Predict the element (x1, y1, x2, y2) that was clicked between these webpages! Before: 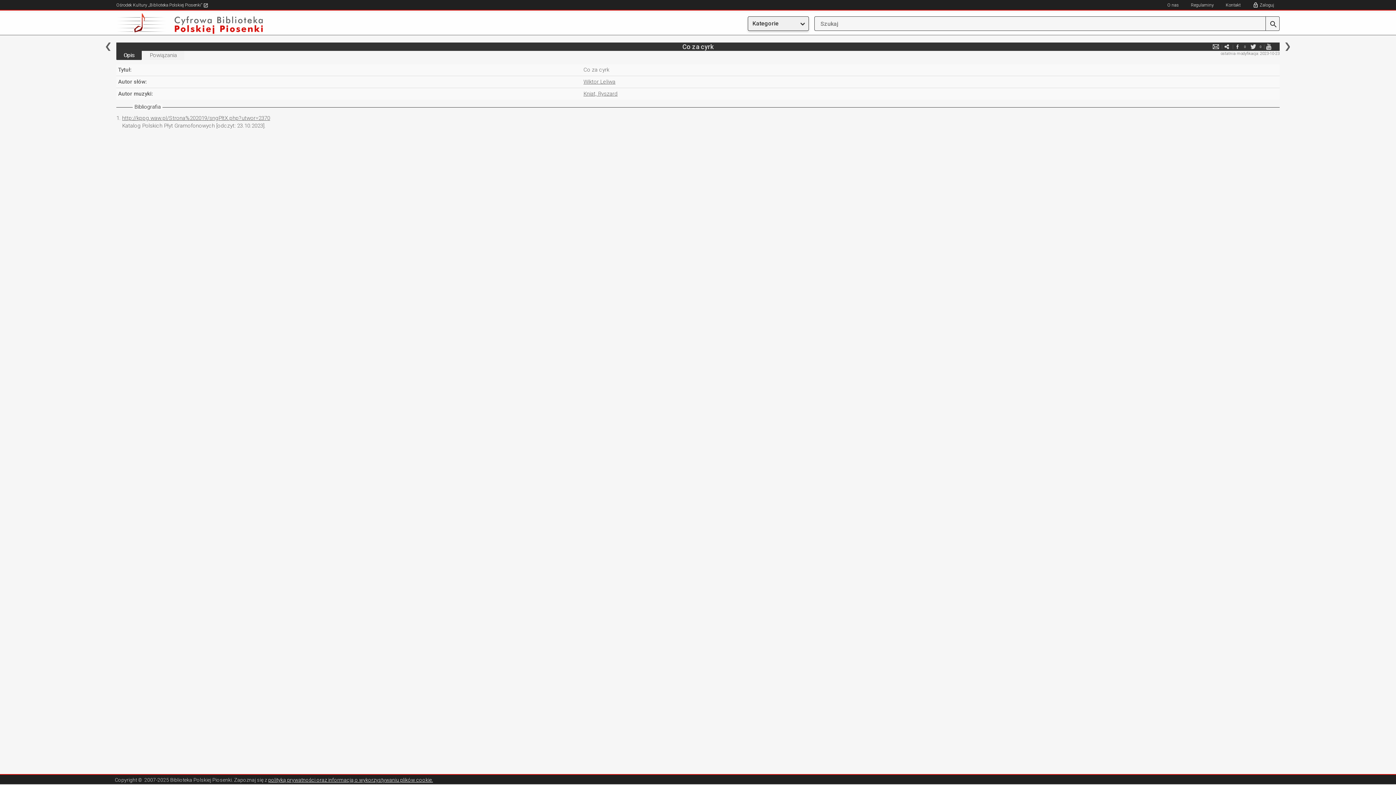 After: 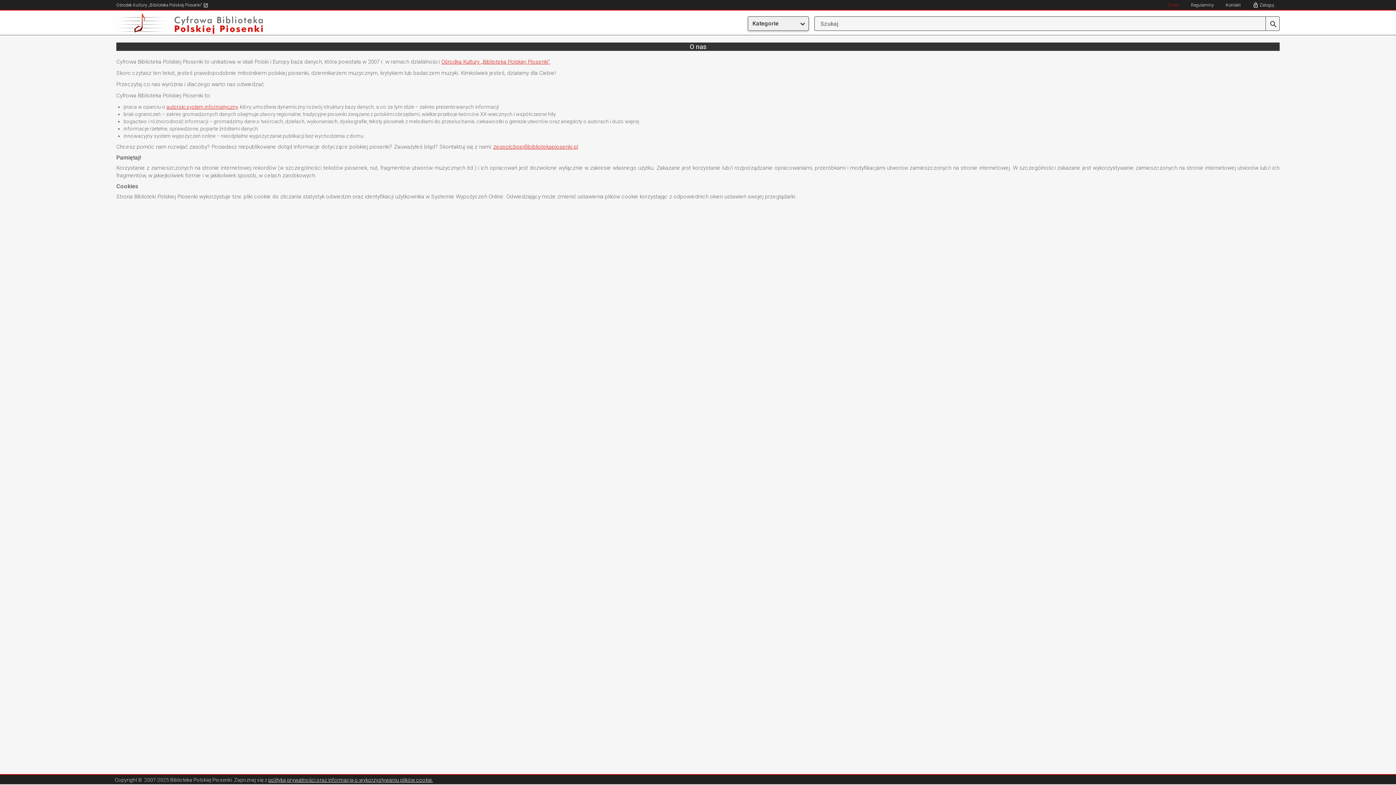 Action: bbox: (268, 777, 433, 783) label: polityką prywatności oraz informacją o wykorzystywaniu plików cookie.